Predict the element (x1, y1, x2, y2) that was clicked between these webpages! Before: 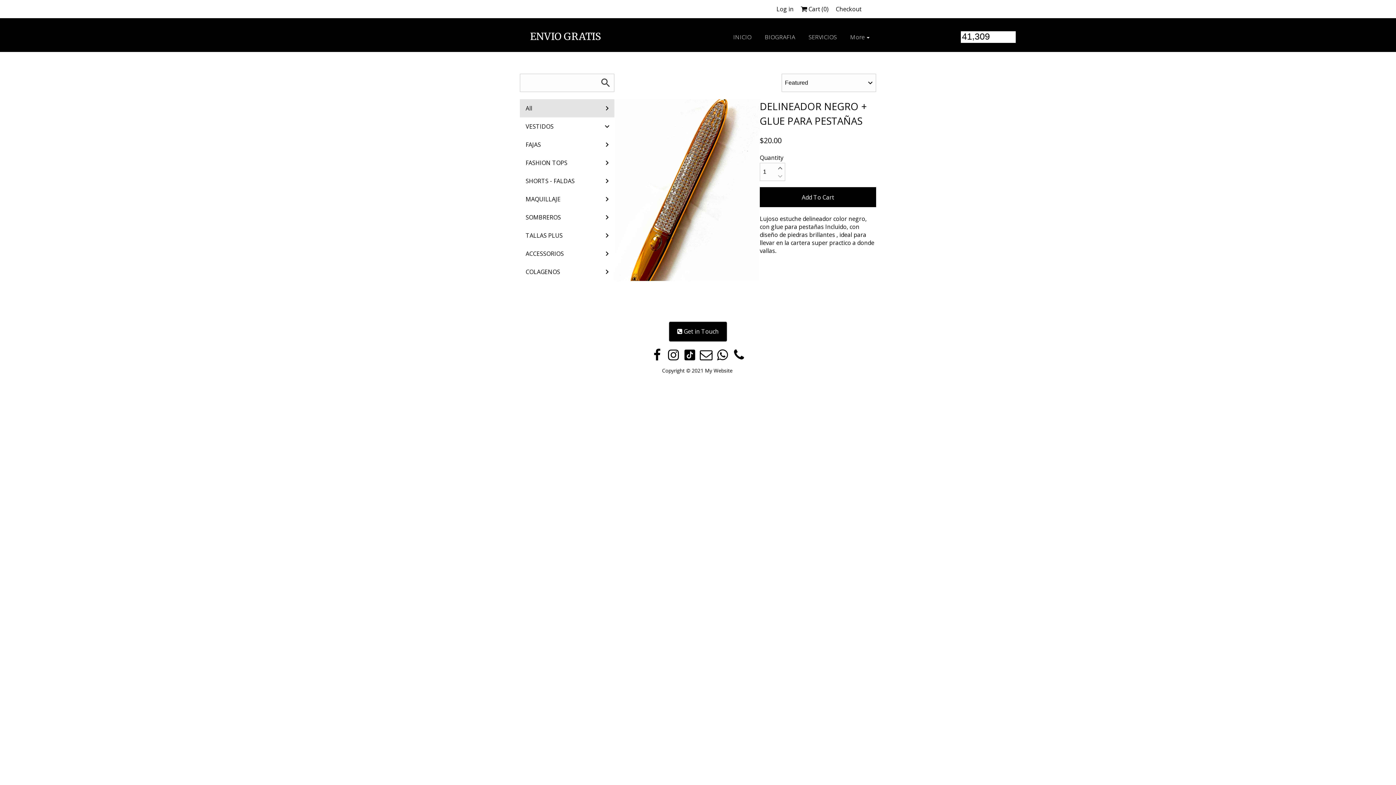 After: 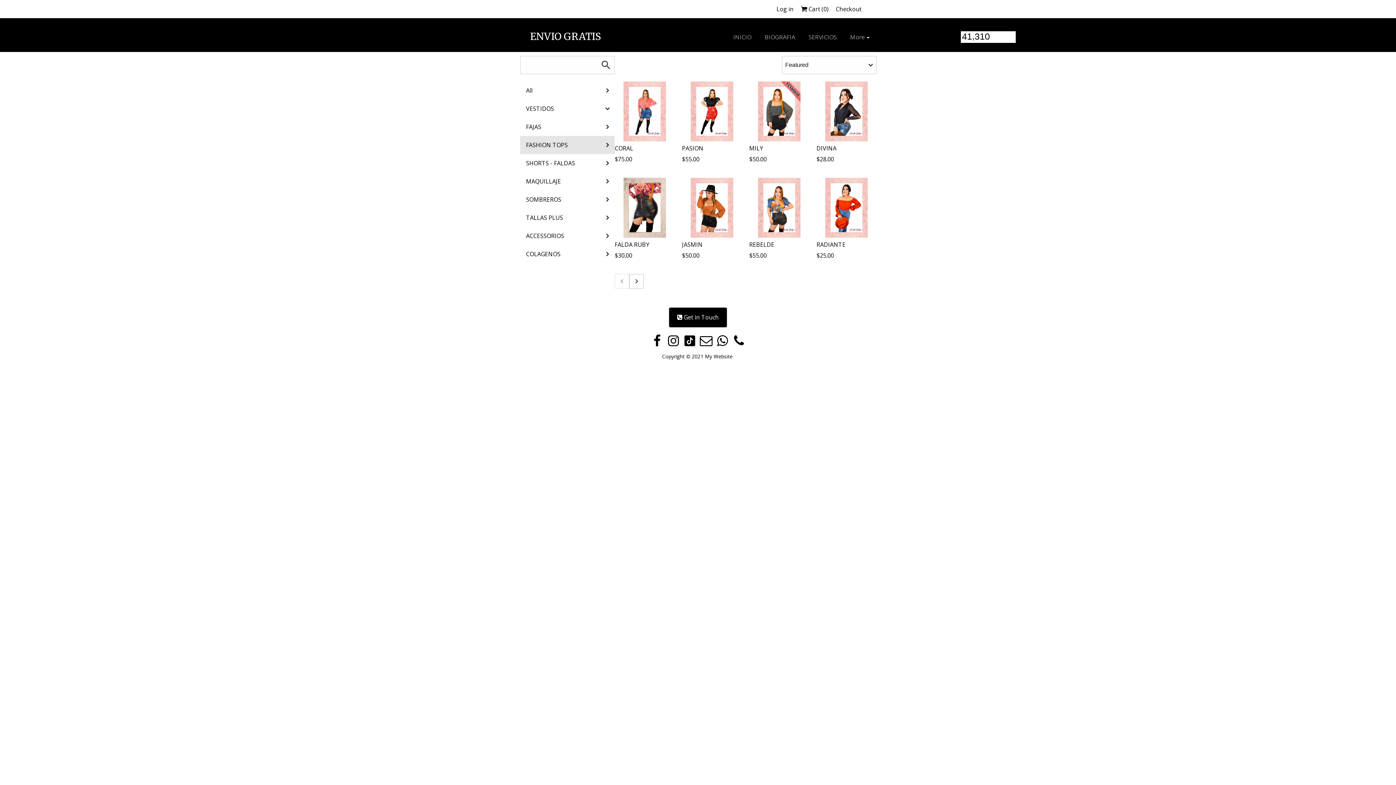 Action: bbox: (520, 153, 614, 172) label: FASHION TOPS